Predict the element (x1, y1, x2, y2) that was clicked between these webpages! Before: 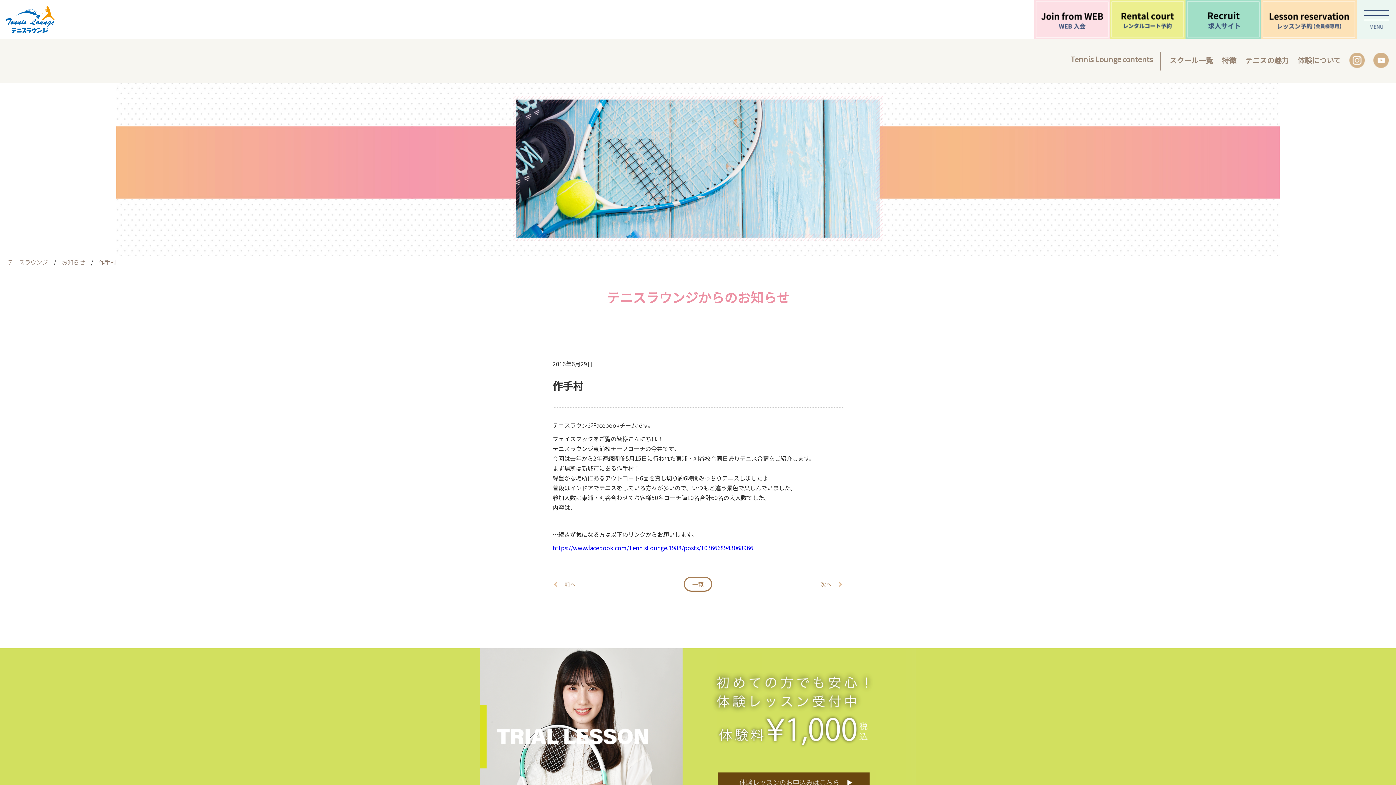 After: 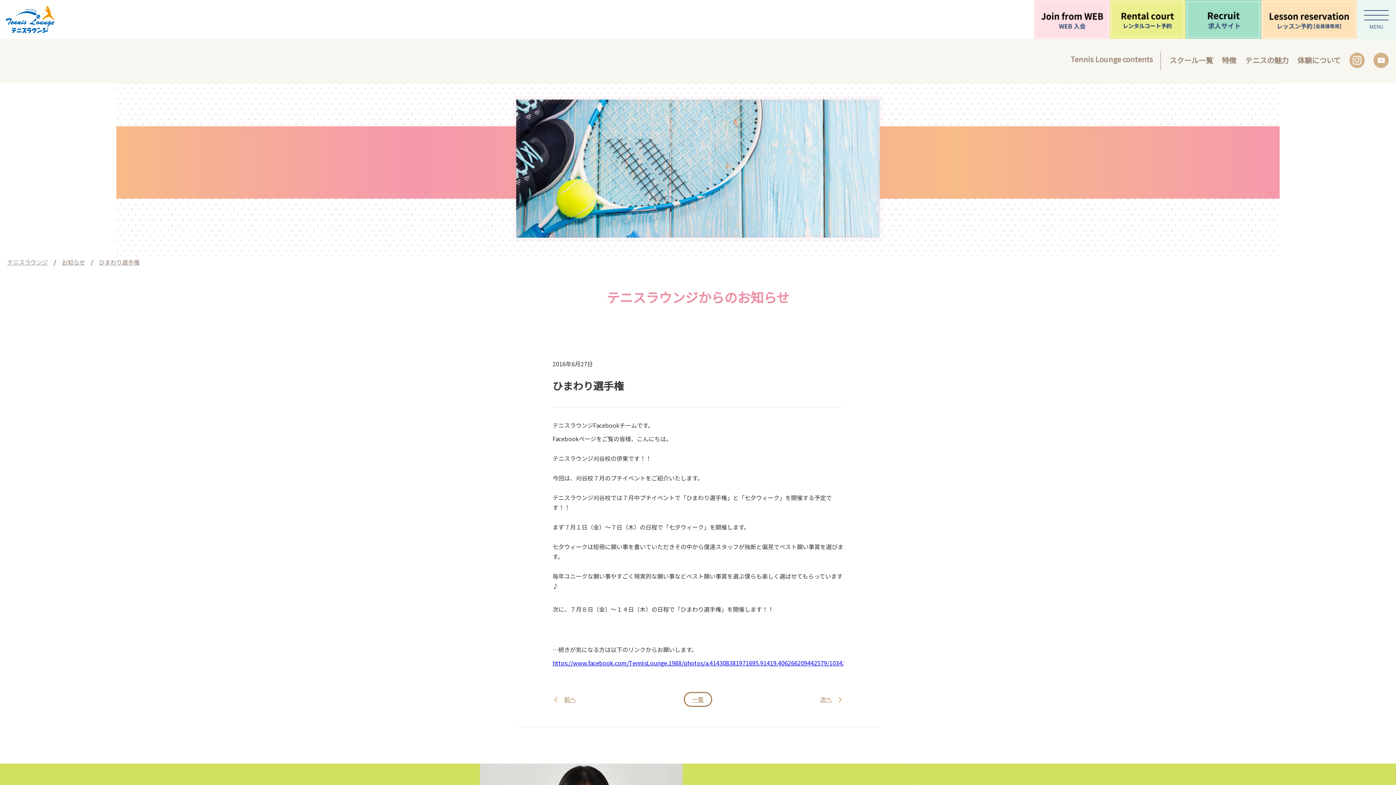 Action: bbox: (552, 577, 576, 592) label: 前へ